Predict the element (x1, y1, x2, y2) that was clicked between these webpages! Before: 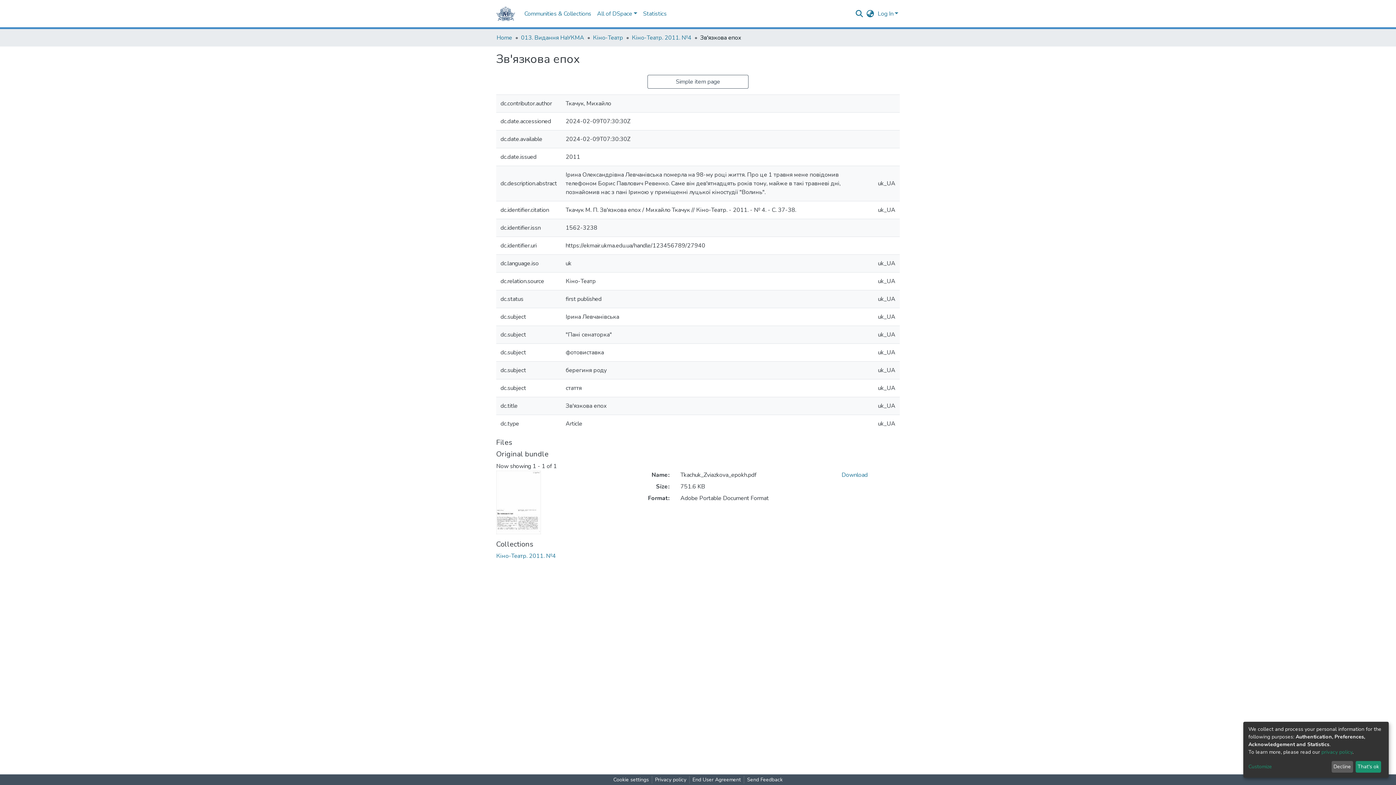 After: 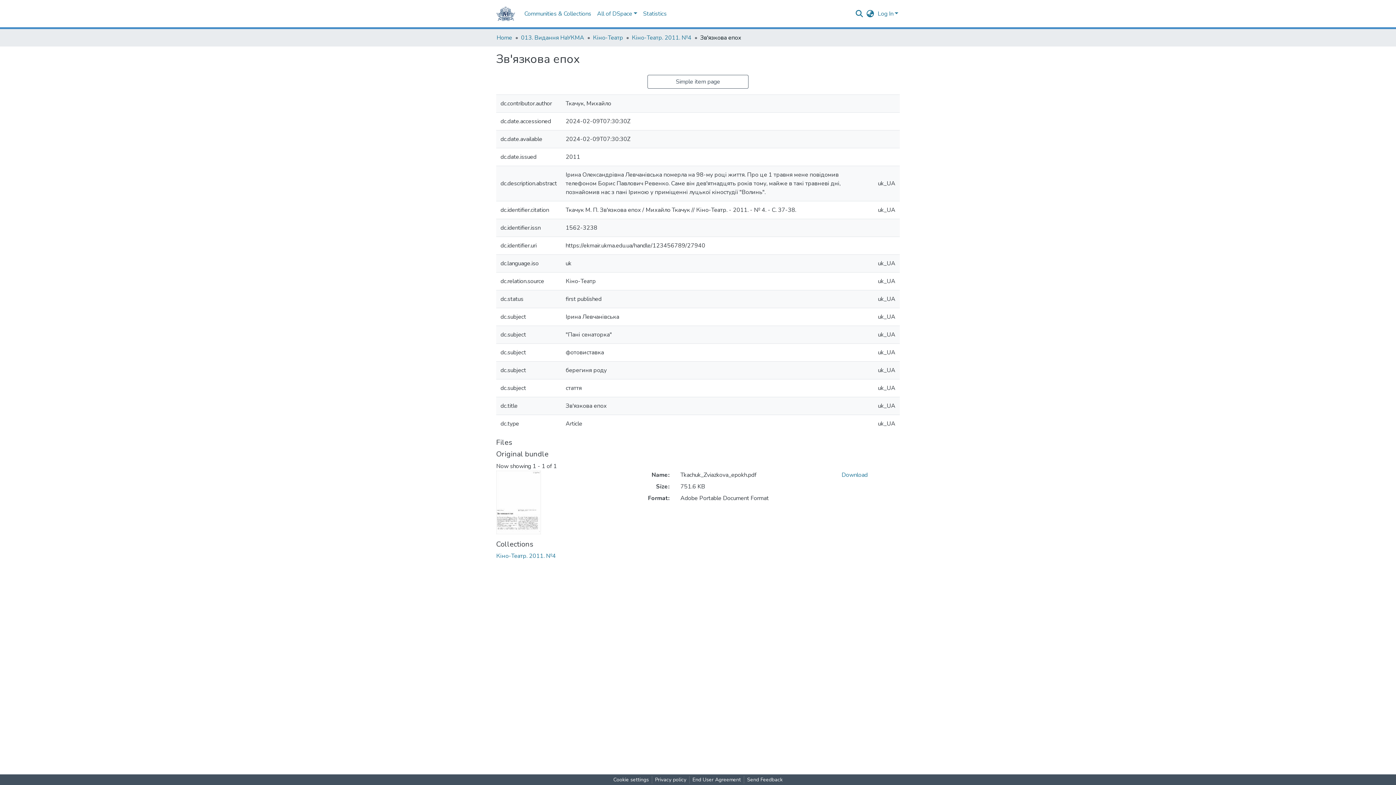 Action: bbox: (1331, 761, 1353, 773) label: Decline